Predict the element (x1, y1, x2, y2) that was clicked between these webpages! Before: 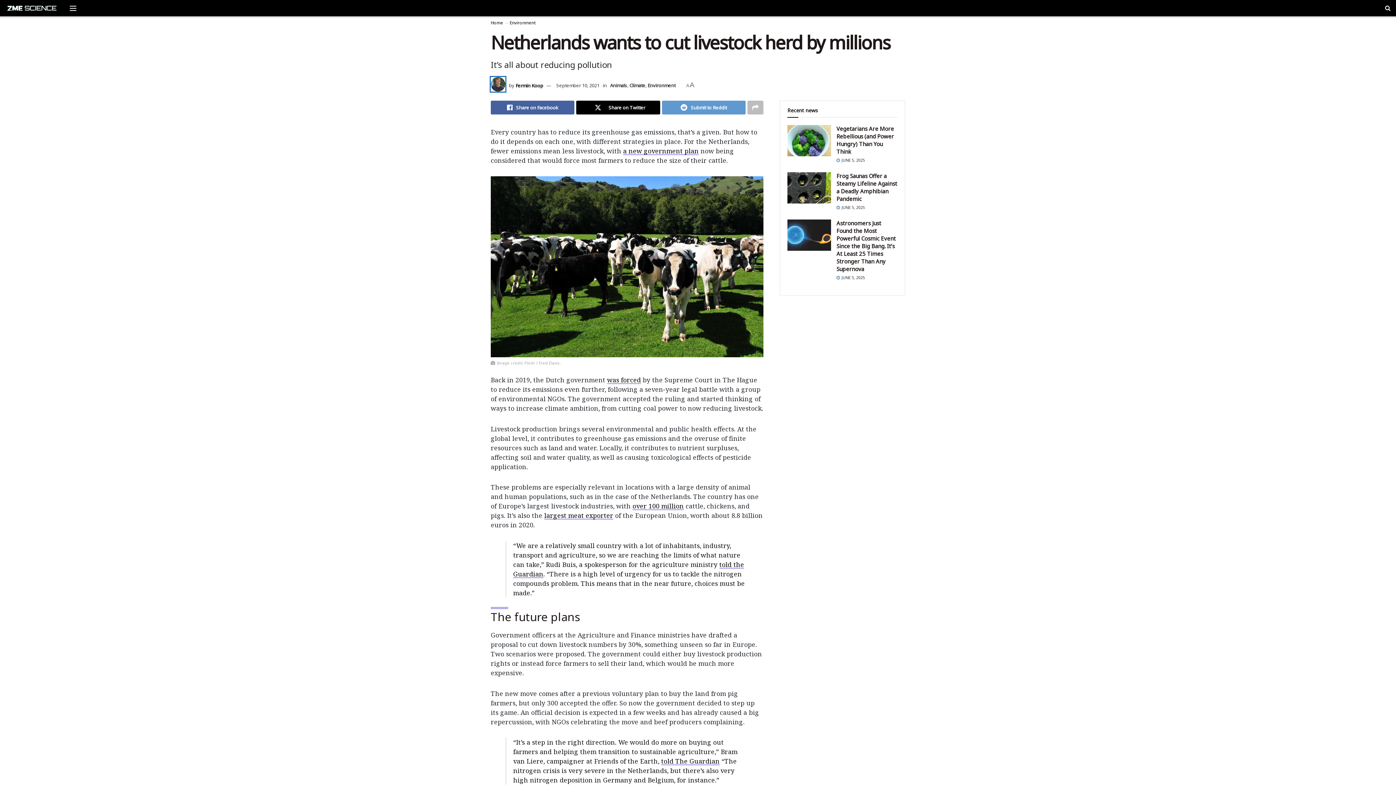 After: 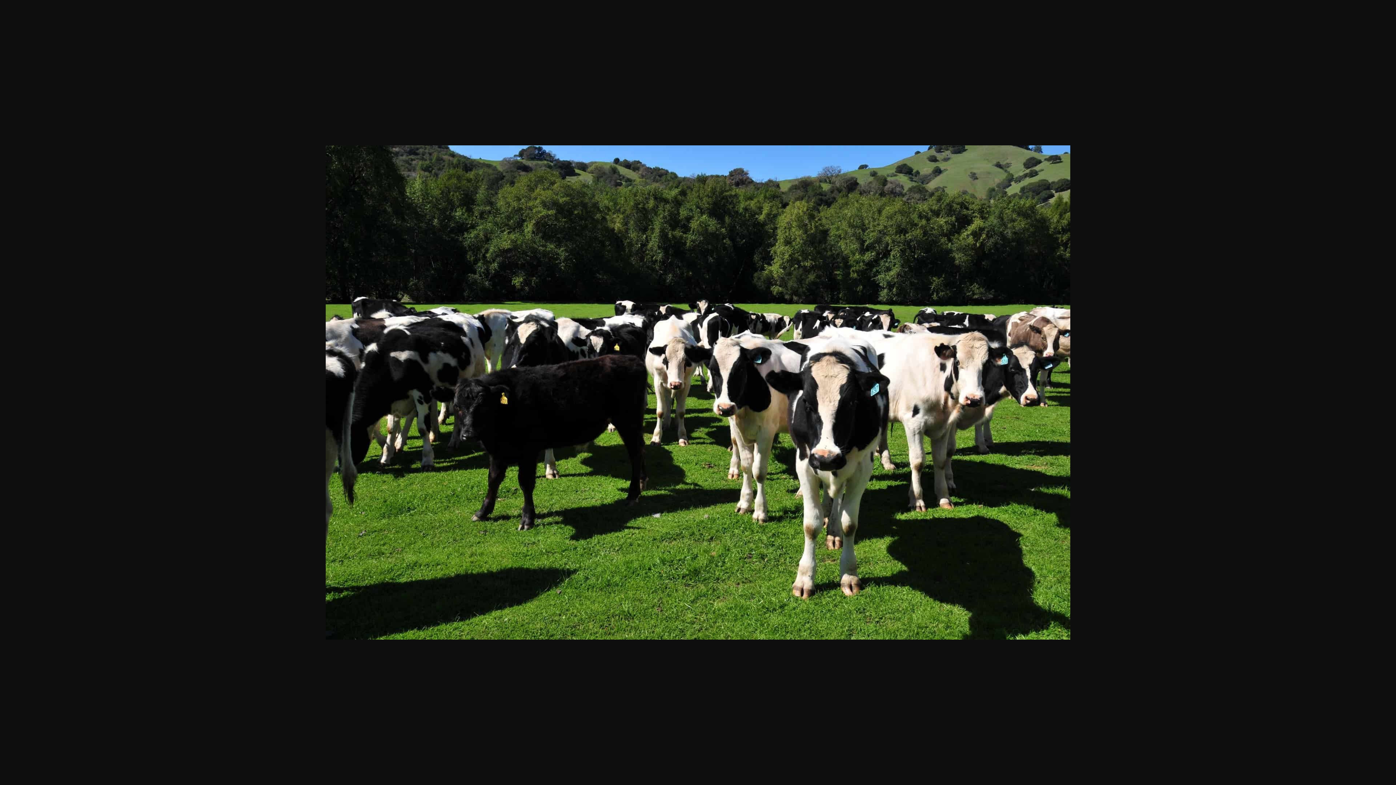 Action: bbox: (490, 176, 763, 357)